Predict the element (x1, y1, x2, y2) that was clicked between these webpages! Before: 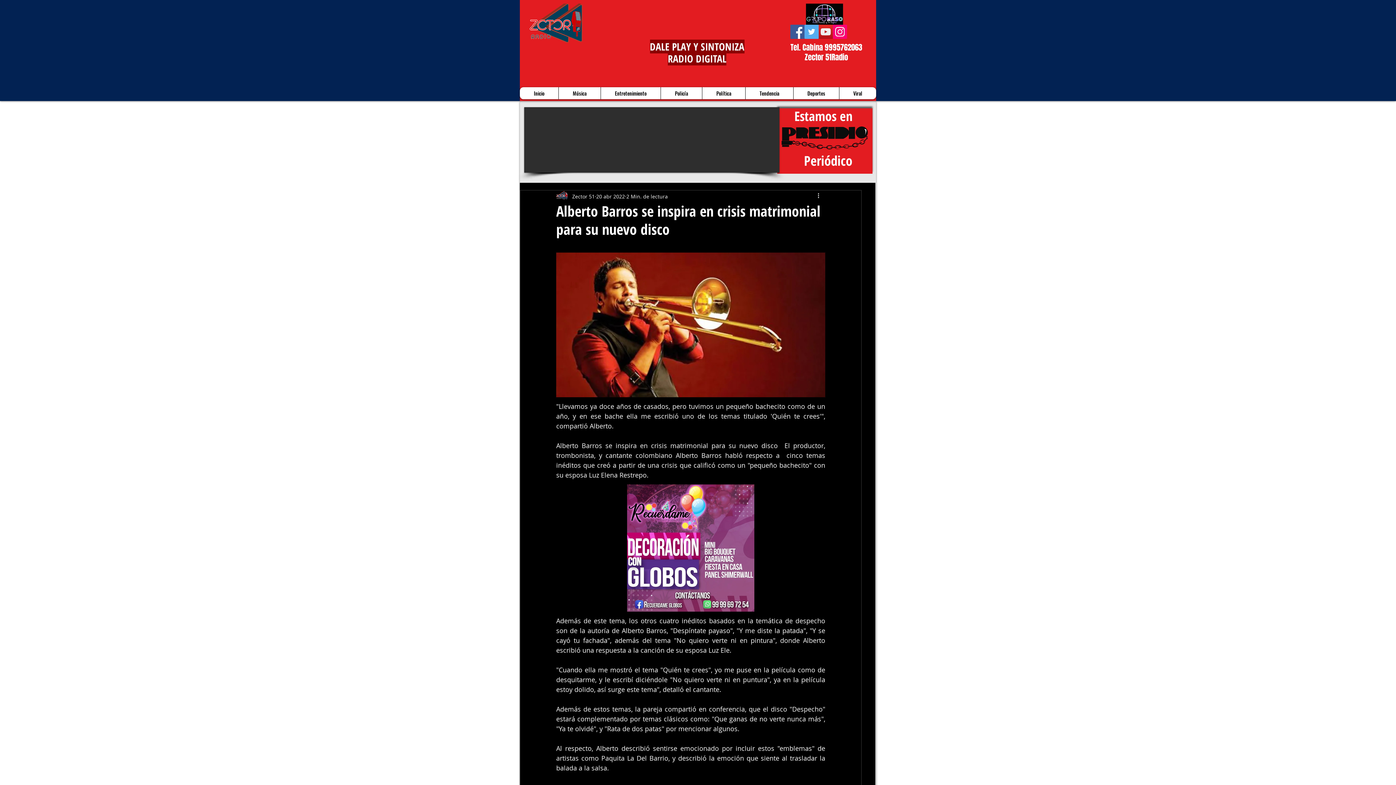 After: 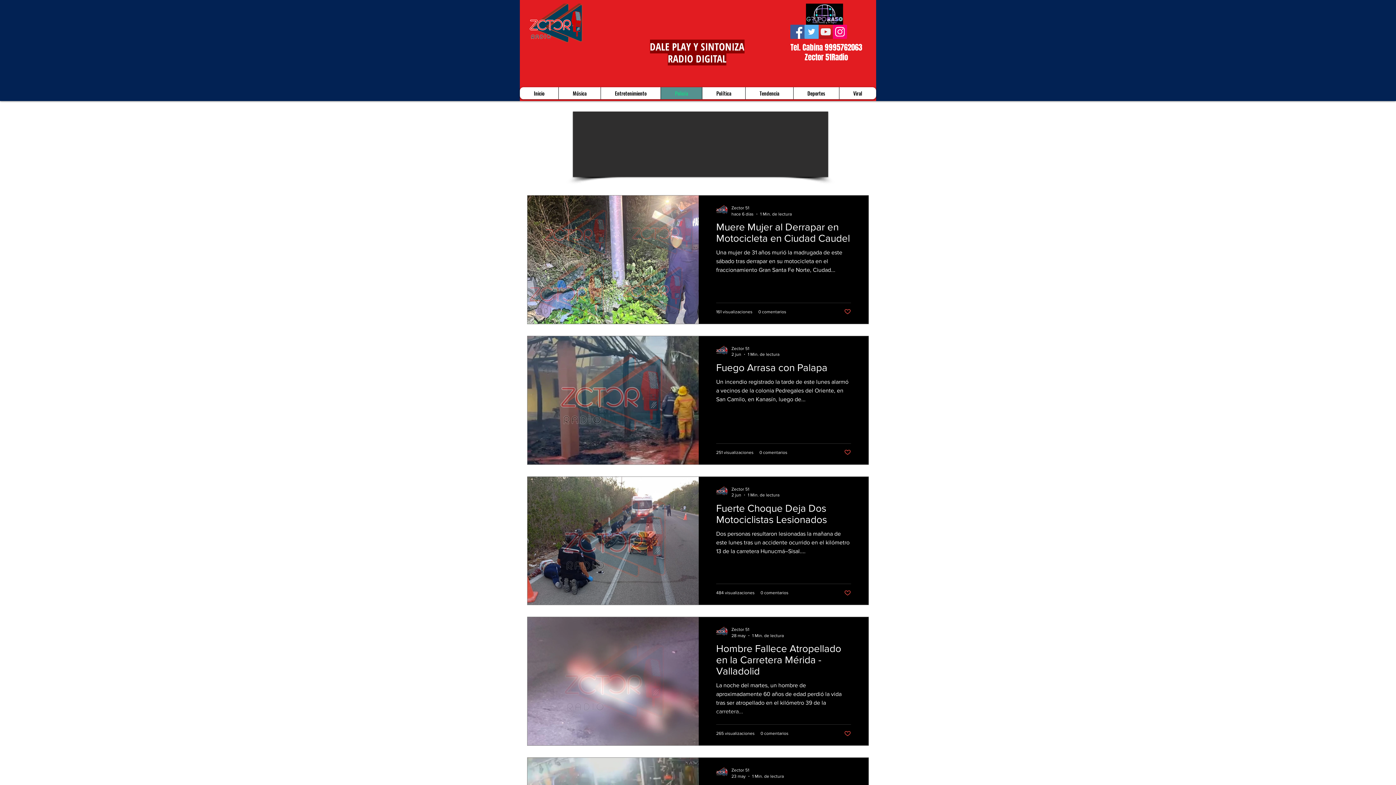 Action: label: Policía bbox: (660, 87, 702, 99)